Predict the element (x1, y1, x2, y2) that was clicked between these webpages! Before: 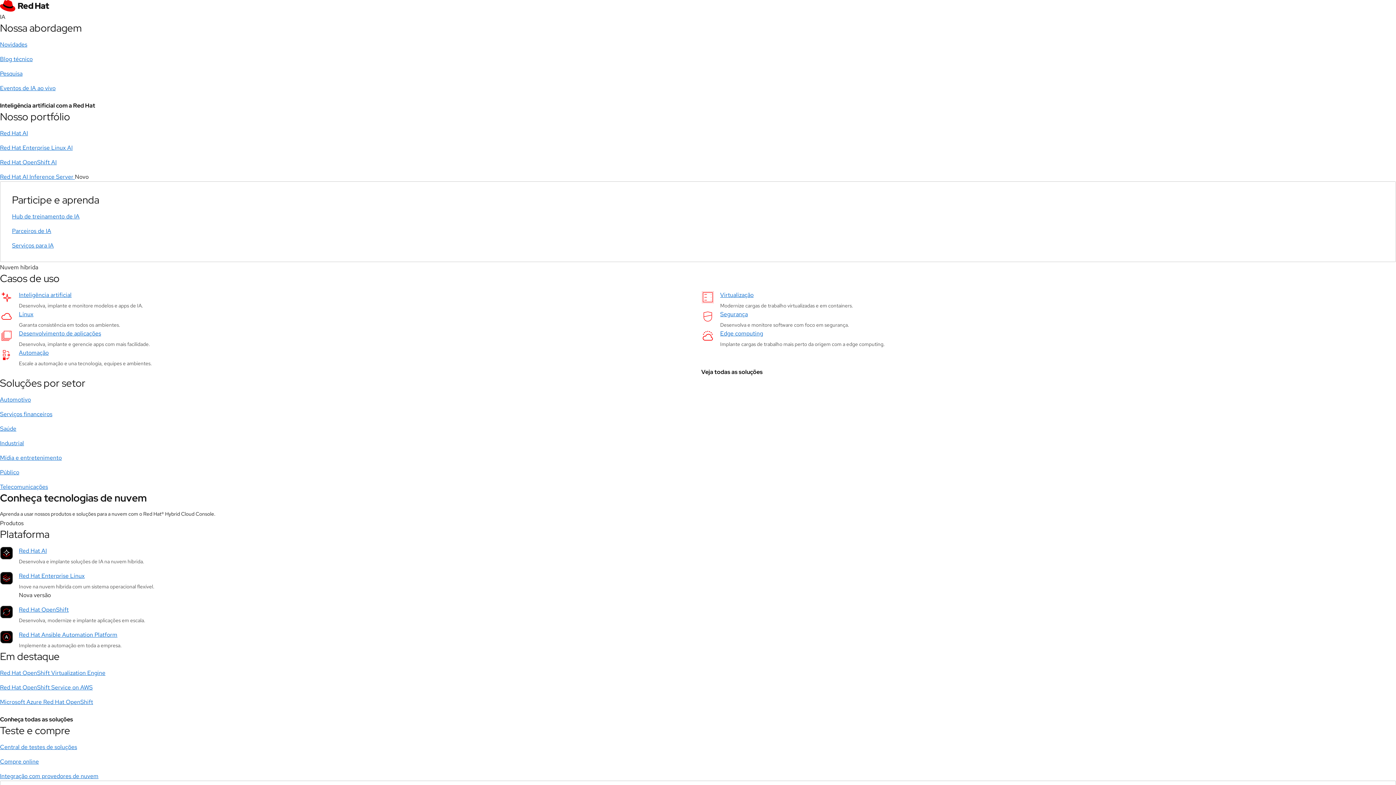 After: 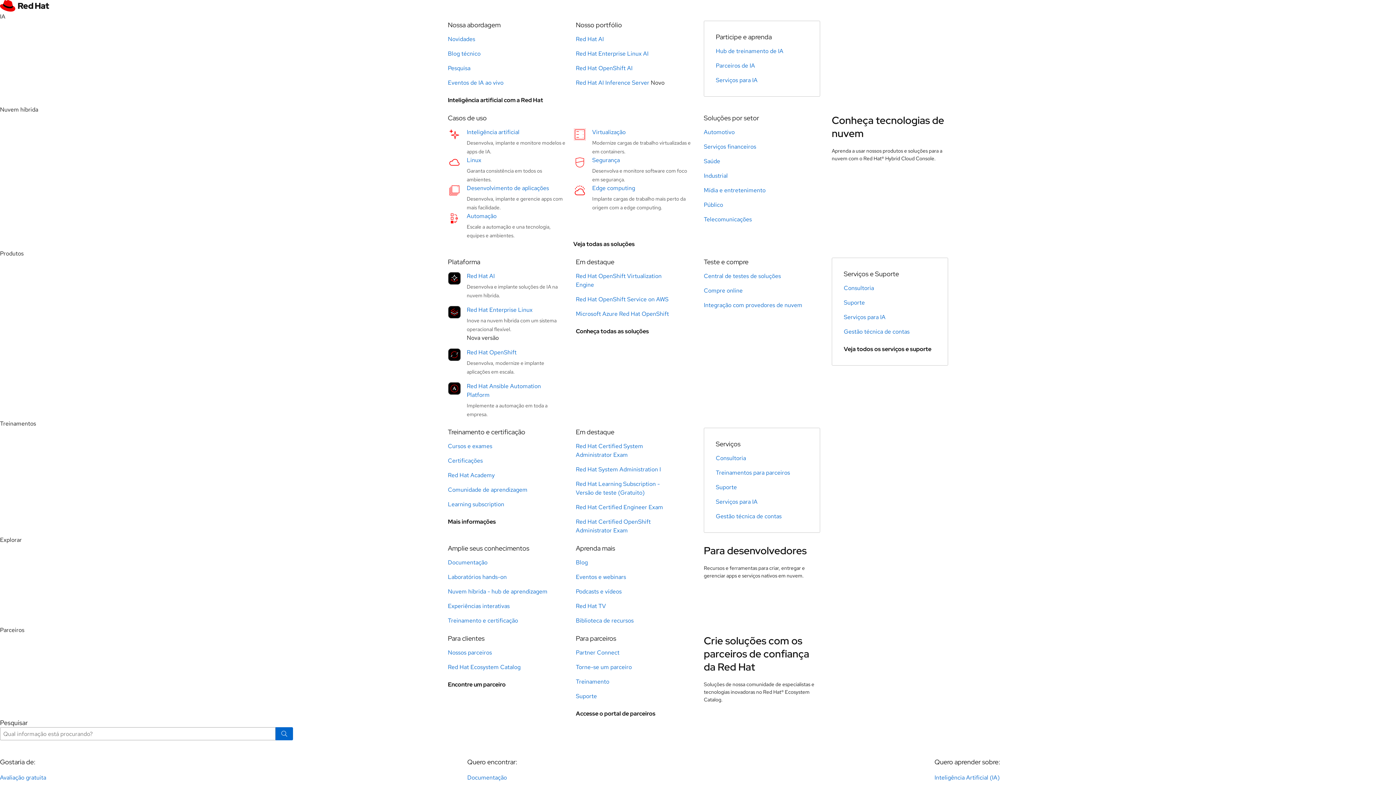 Action: label: Público bbox: (0, 468, 19, 476)